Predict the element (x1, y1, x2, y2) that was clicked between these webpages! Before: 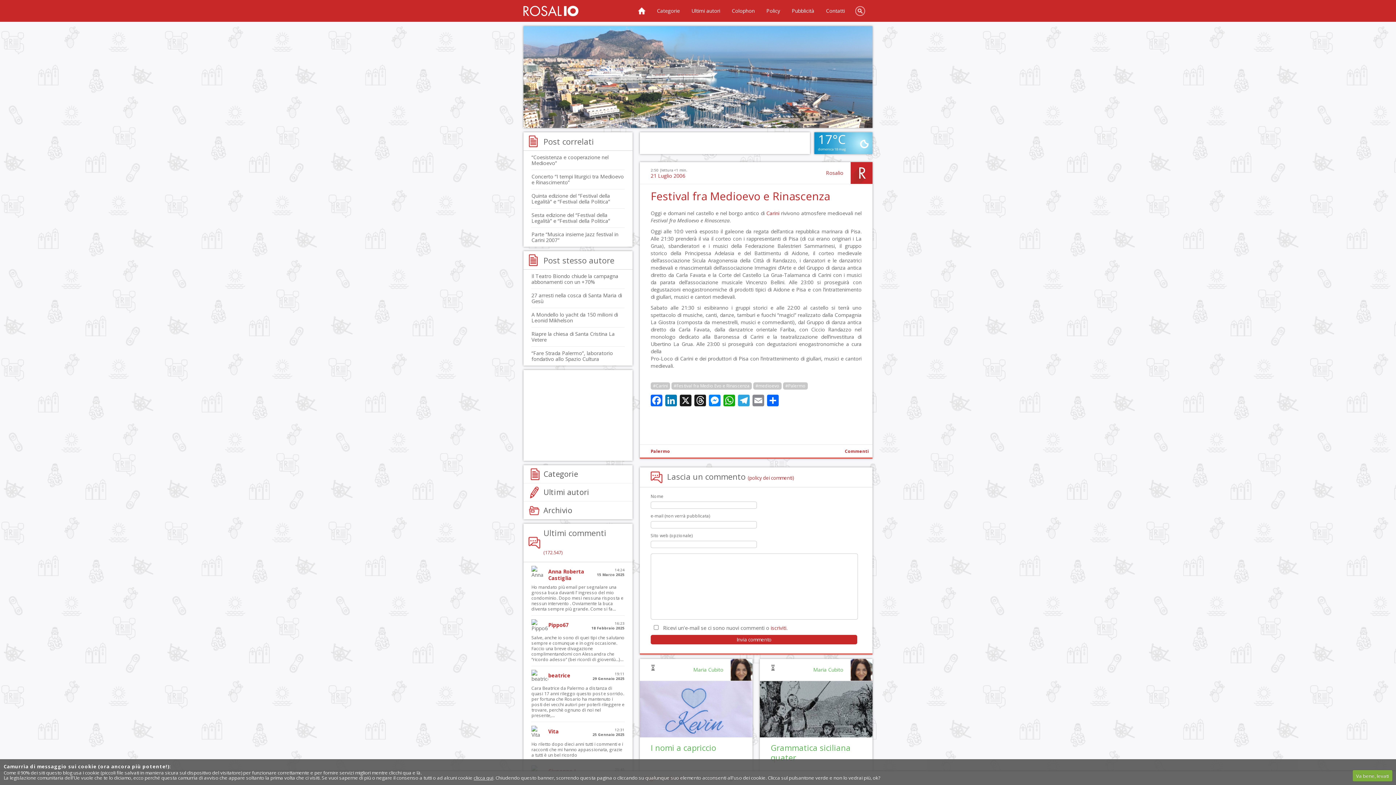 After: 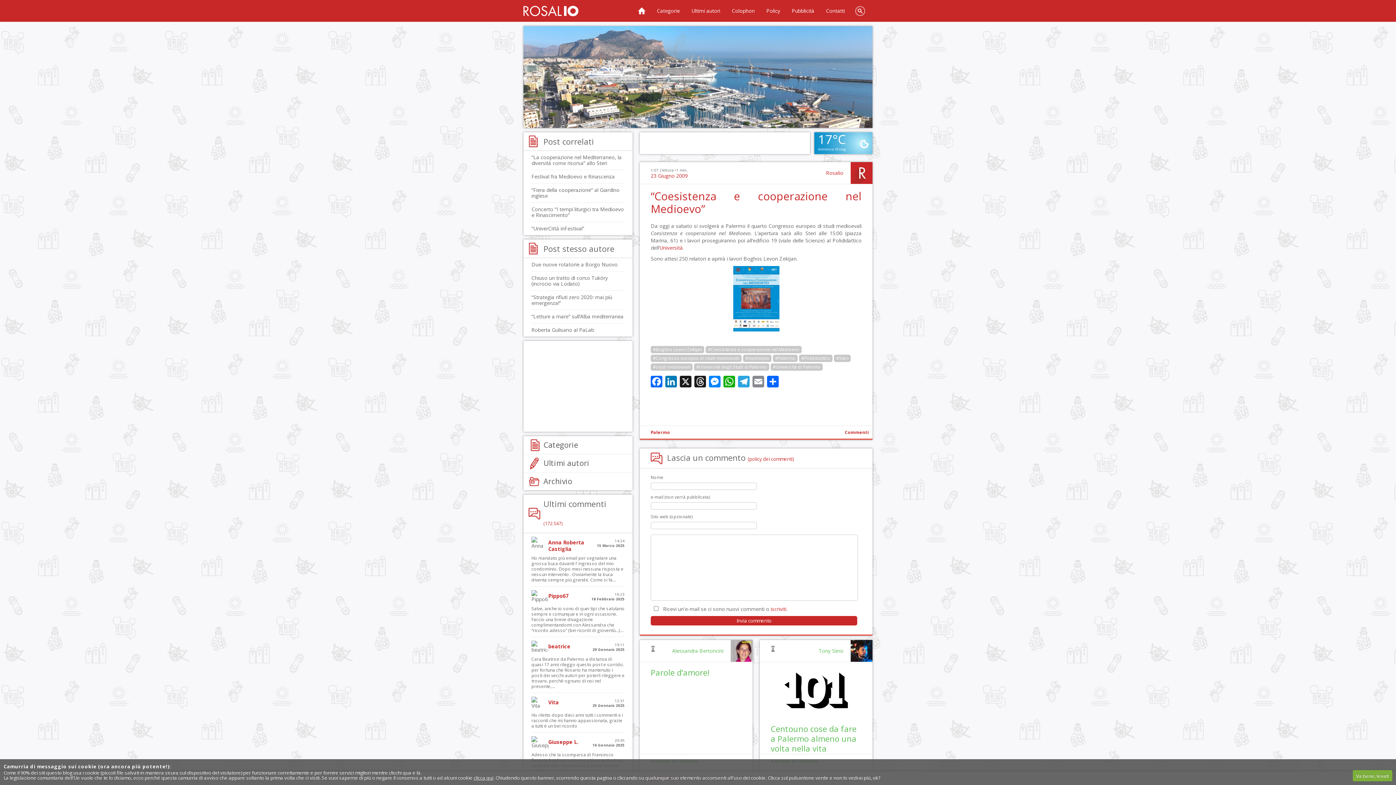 Action: bbox: (531, 150, 624, 170) label: “Coesistenza e cooperazione nel Medioevo”